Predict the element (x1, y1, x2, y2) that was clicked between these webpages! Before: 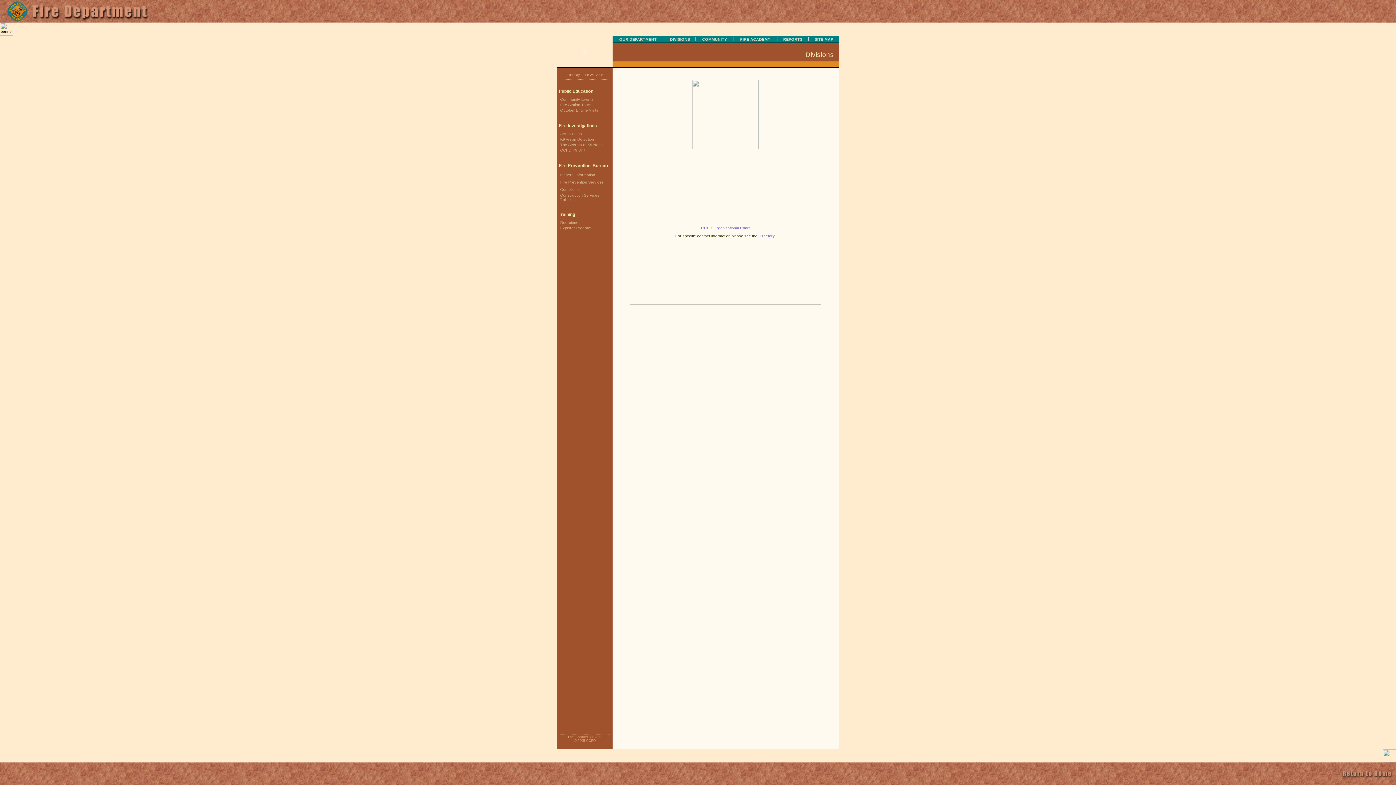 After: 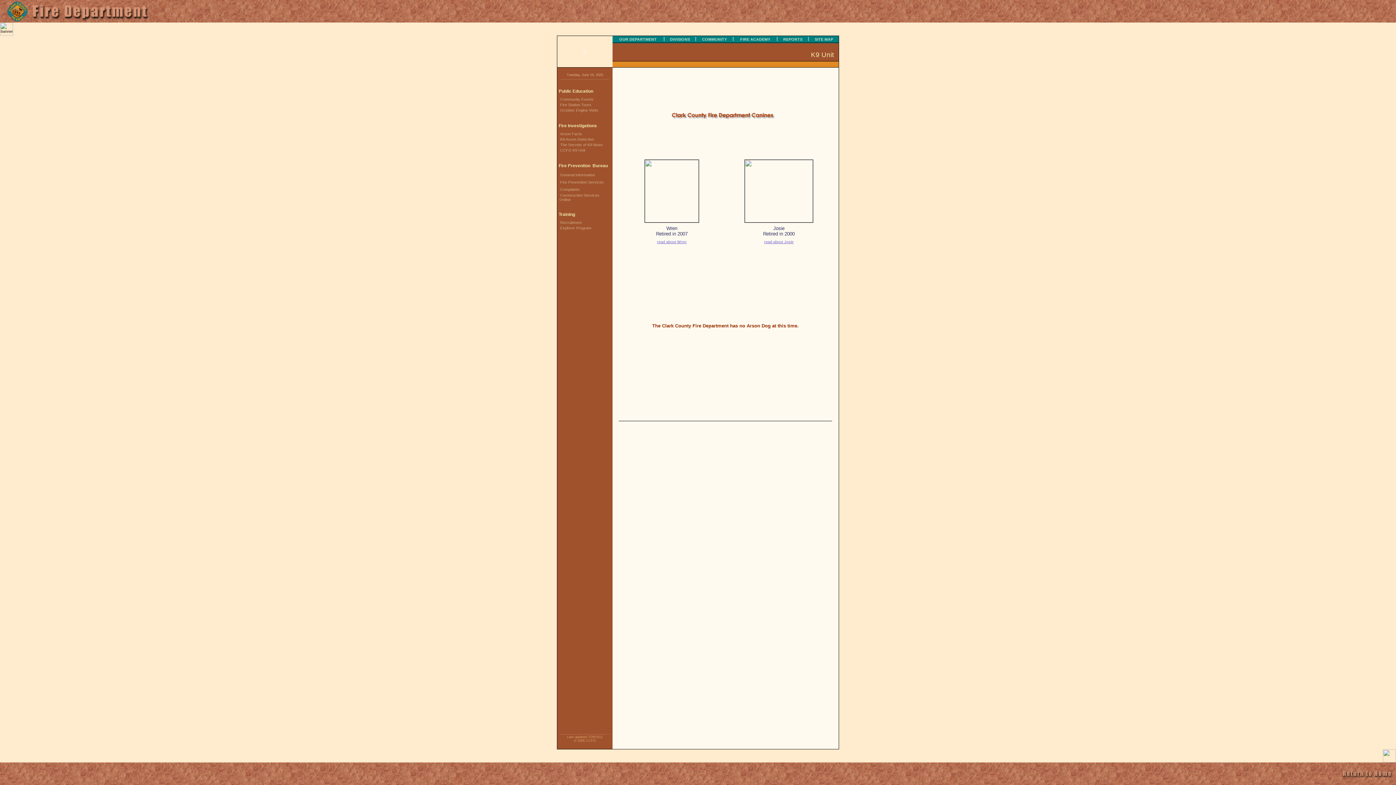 Action: label: CCFD K9 Unit bbox: (557, 148, 585, 152)